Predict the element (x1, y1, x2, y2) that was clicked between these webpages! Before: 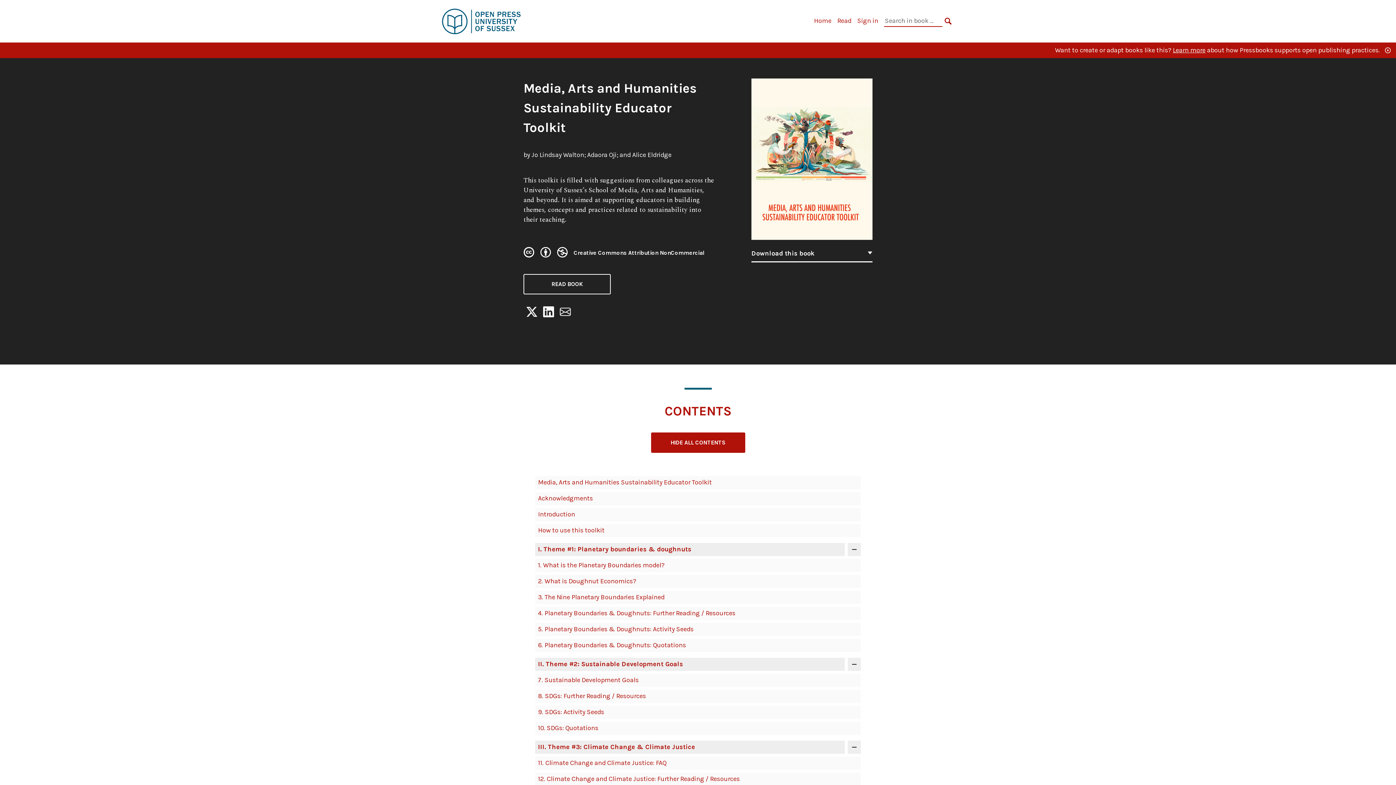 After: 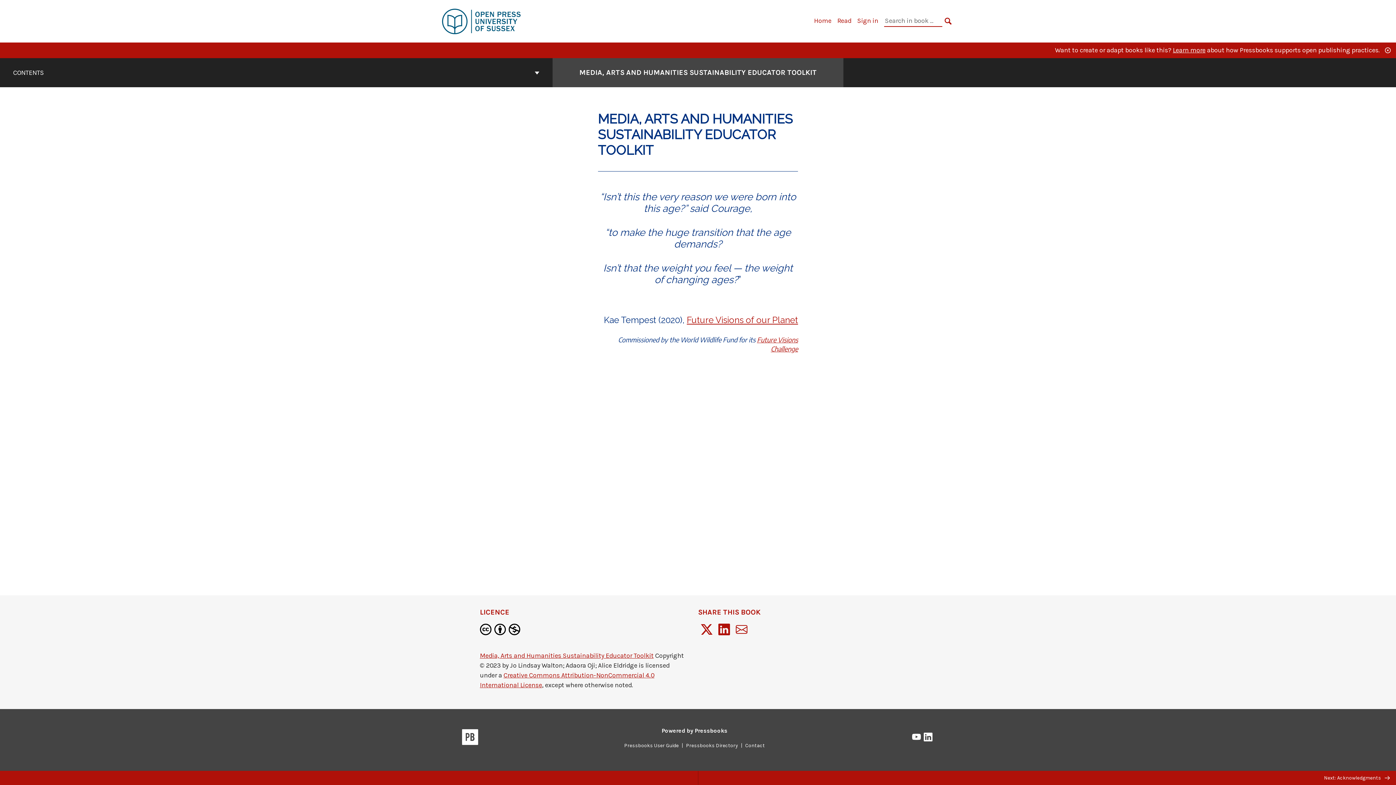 Action: bbox: (837, 16, 851, 24) label: Read